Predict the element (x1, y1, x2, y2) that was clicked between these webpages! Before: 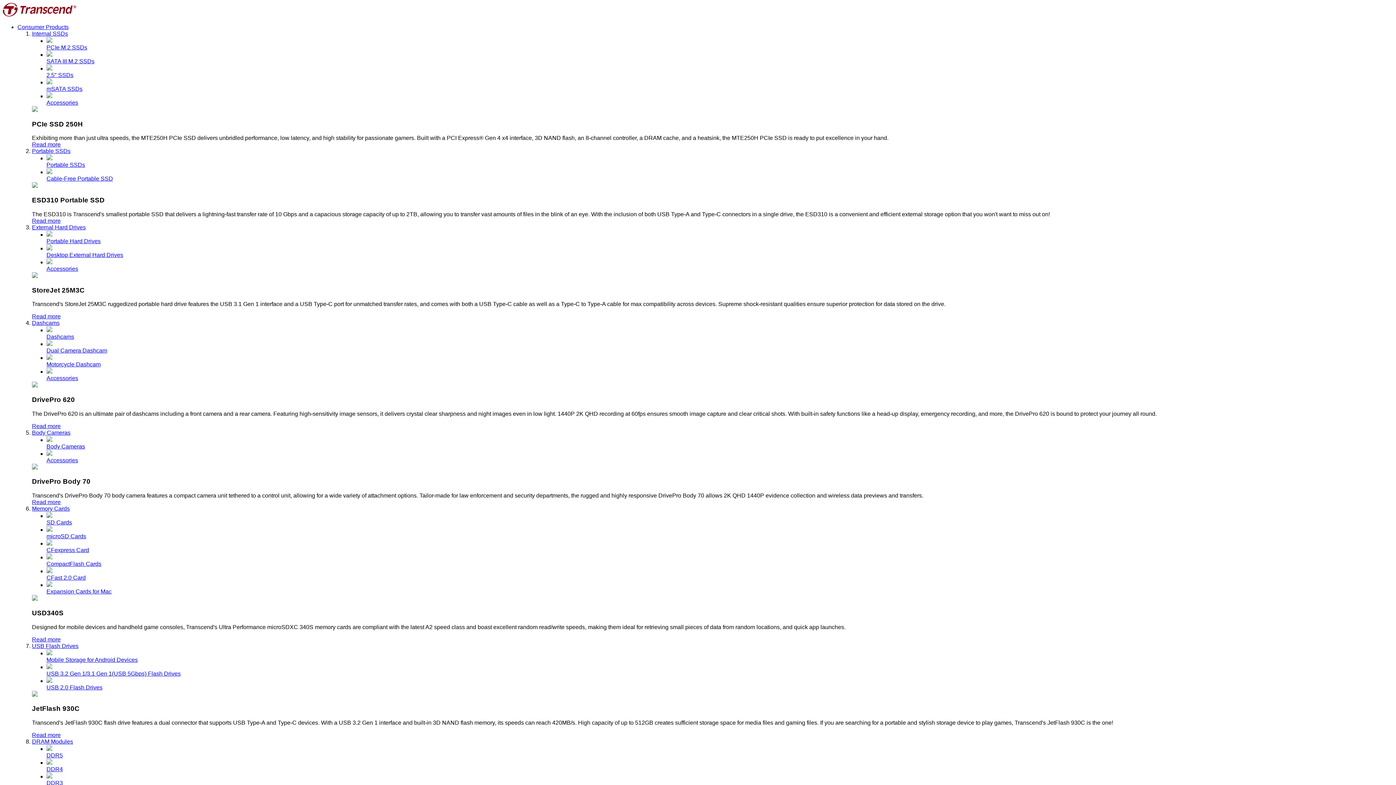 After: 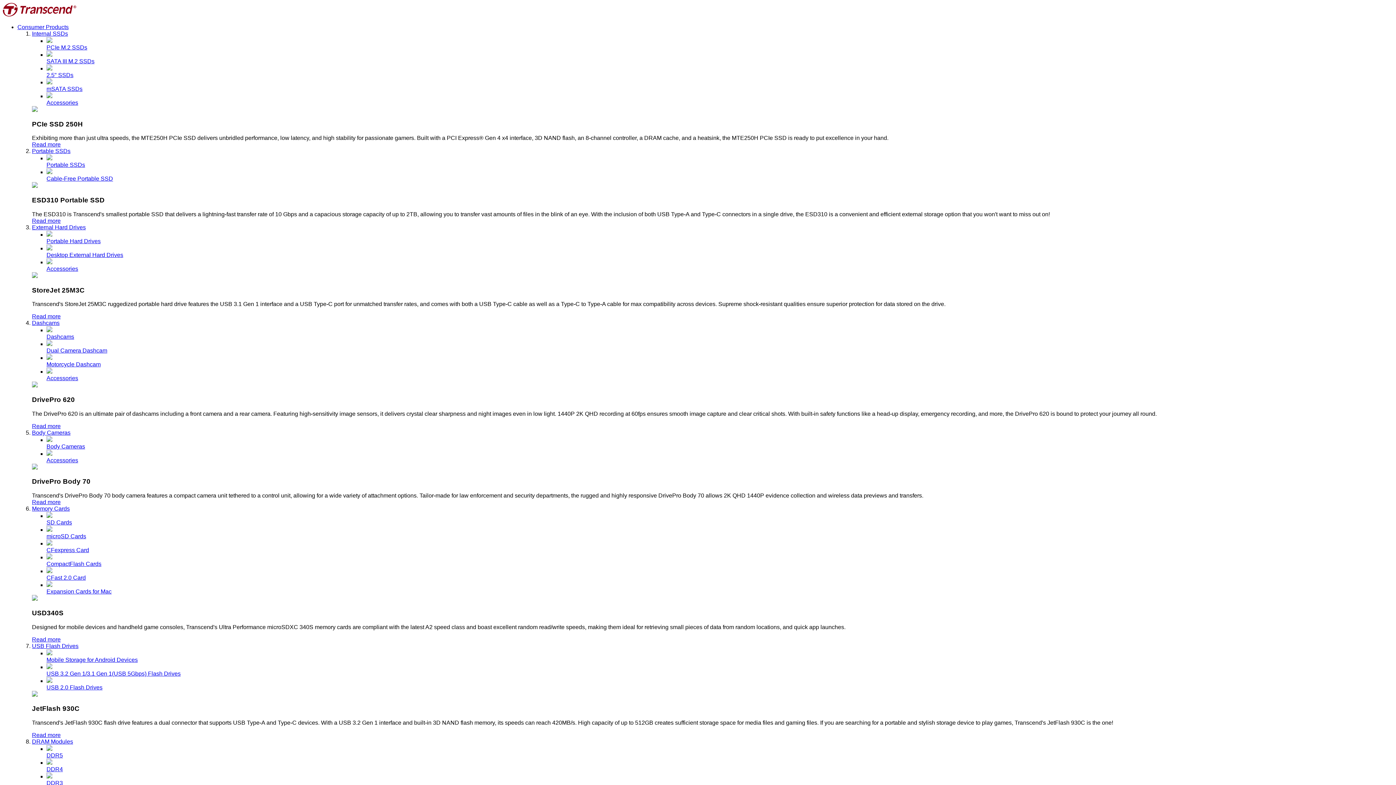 Action: label: Read more bbox: (32, 423, 60, 429)